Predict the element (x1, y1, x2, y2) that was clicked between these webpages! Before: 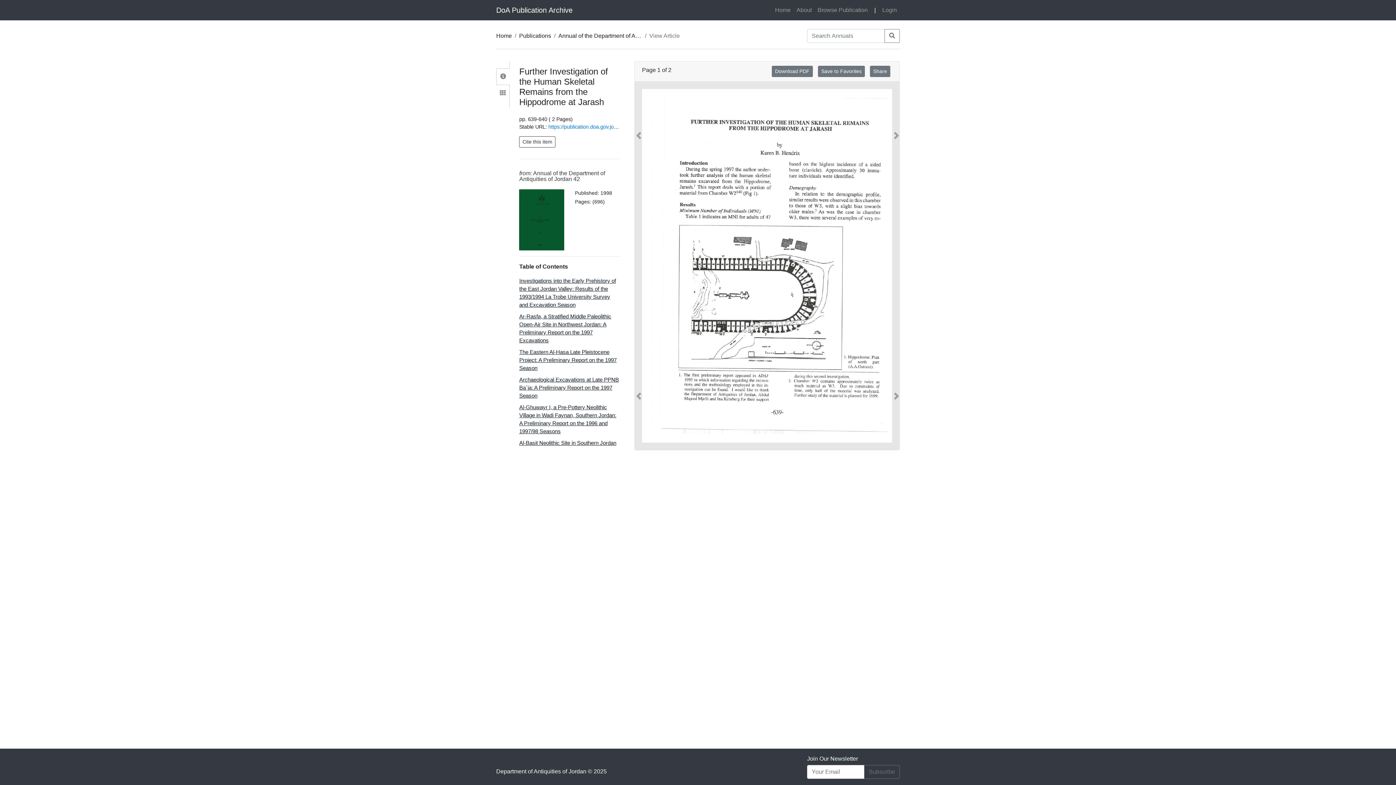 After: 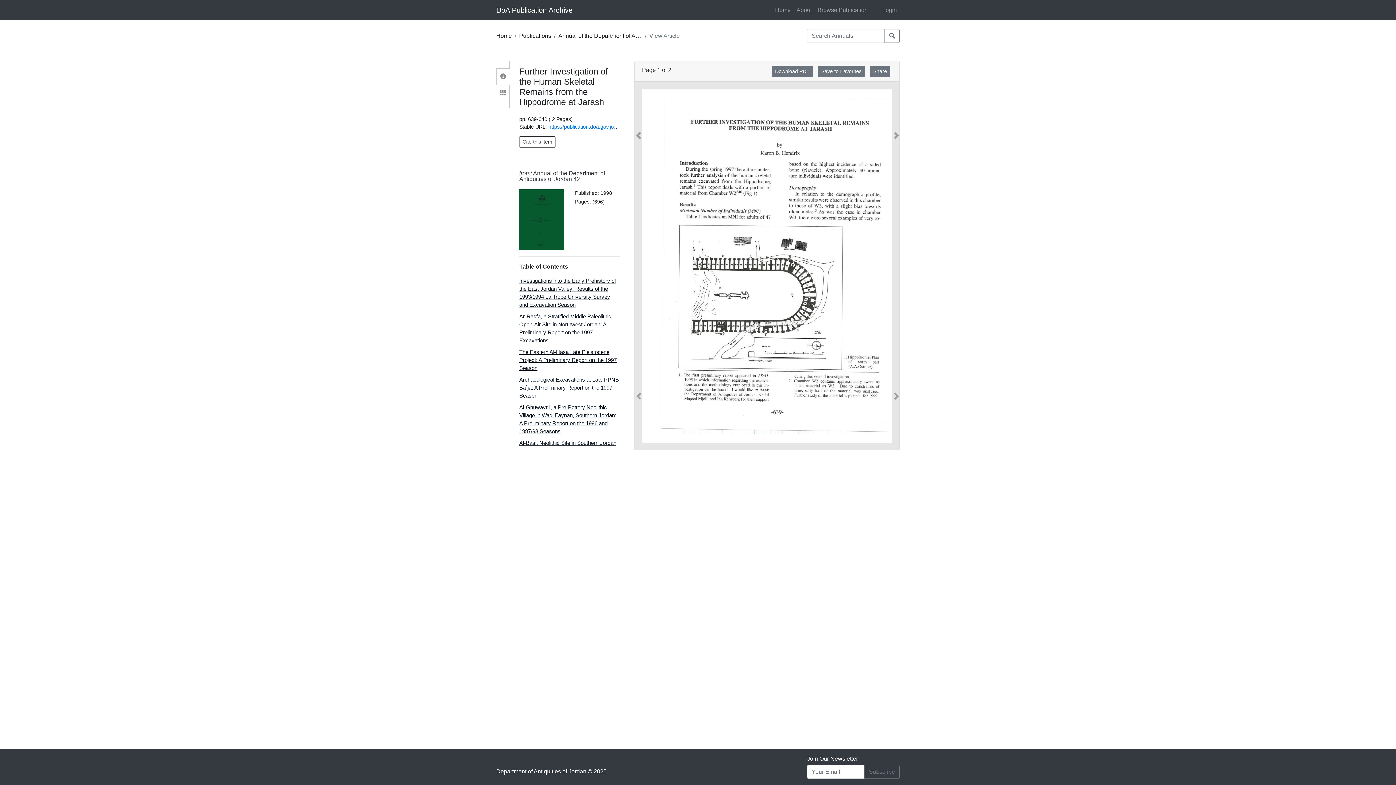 Action: bbox: (496, 68, 509, 85)